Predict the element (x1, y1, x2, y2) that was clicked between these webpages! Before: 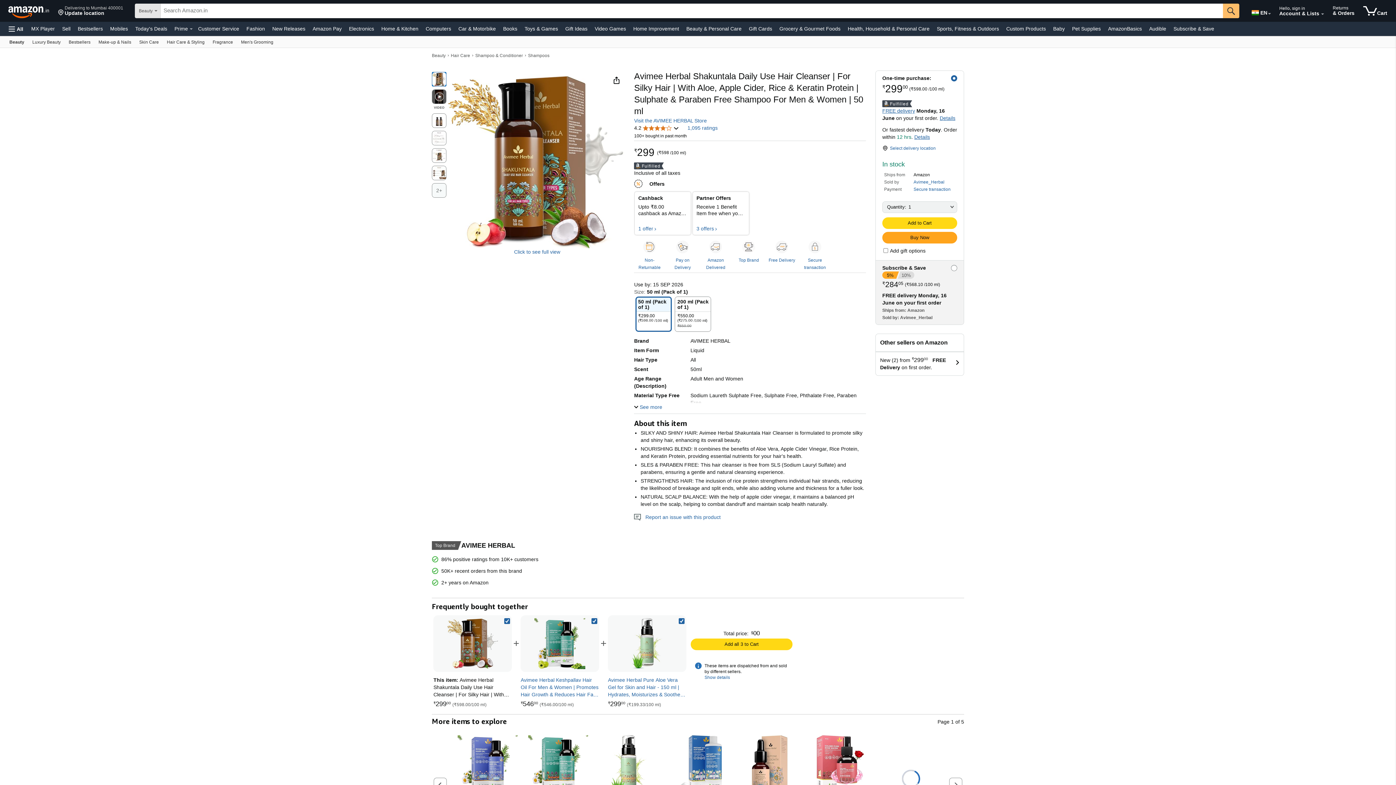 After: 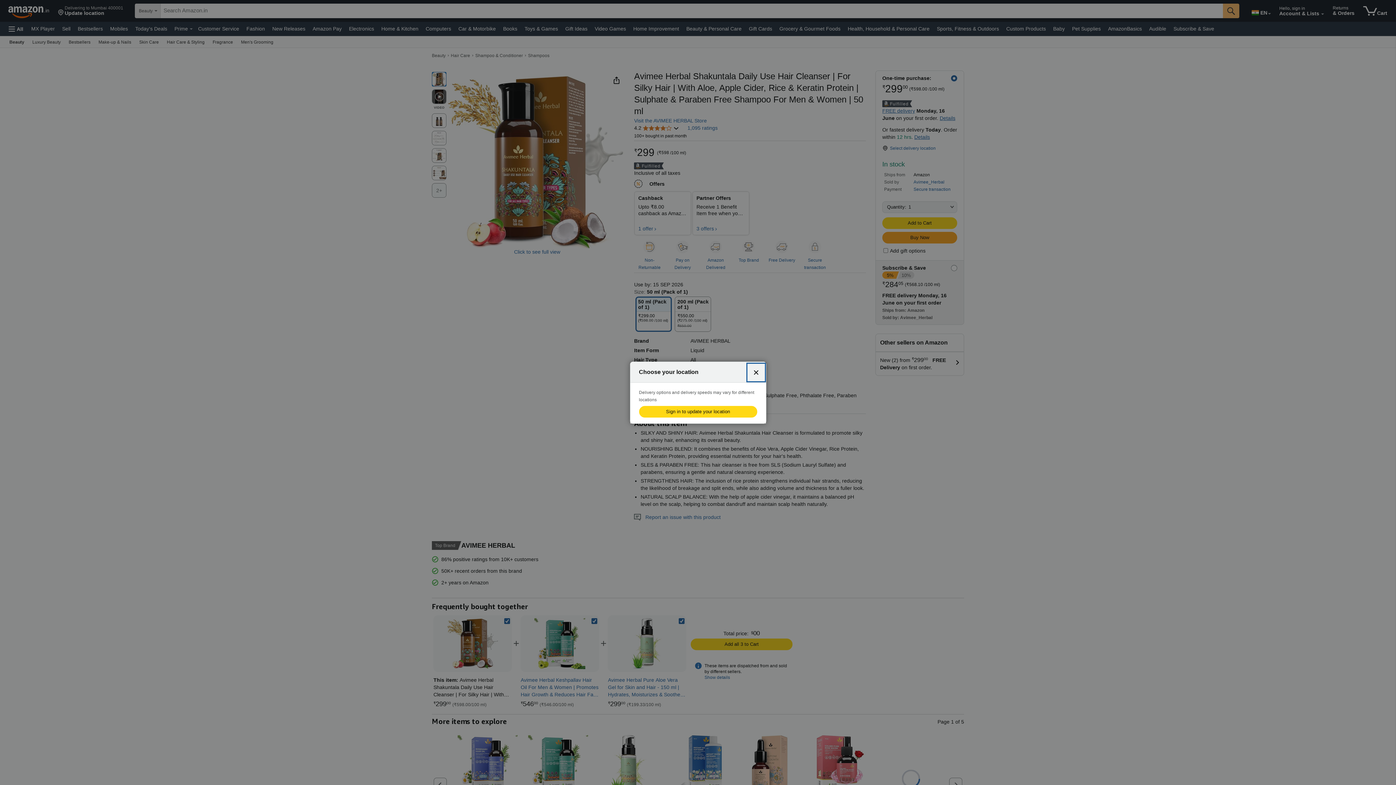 Action: bbox: (882, 145, 936, 154) label: Select delivery location